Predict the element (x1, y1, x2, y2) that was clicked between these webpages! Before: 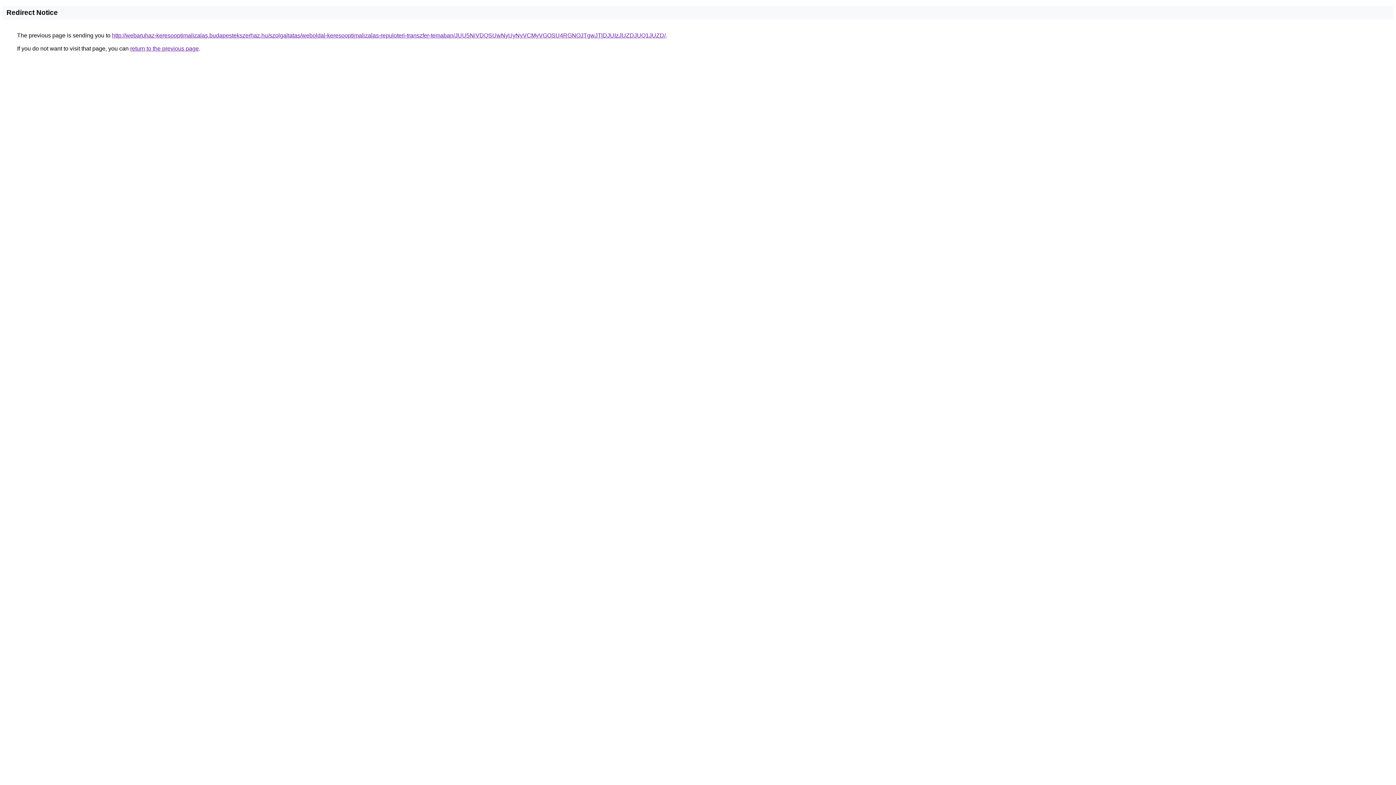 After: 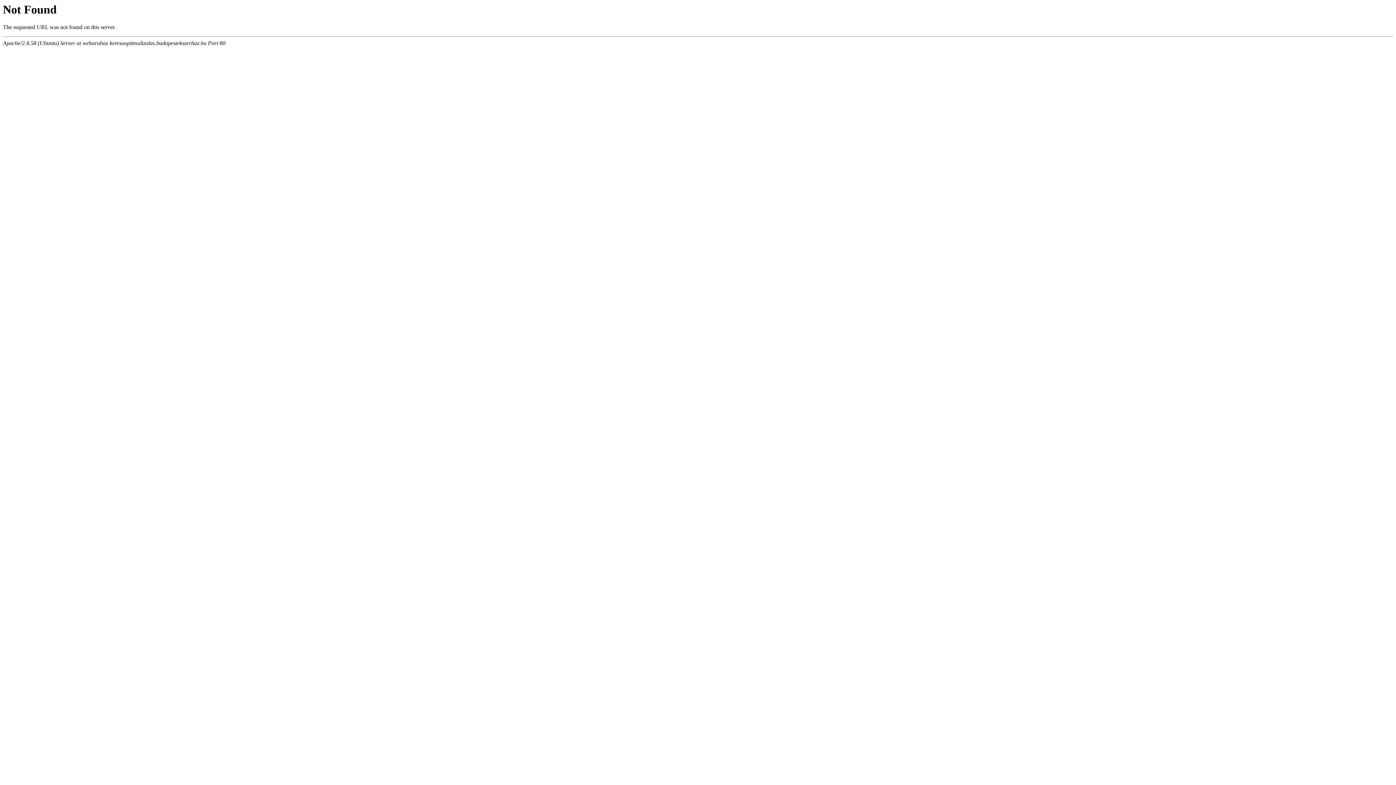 Action: label: http://webaruhaz-keresooptimalizalas.budapestekszerhaz.hu/szolgaltatas/weboldal-keresooptimalizalas-repuloteri-transzfer-temaban/JUU5NiVDQSUwNyUyNyVCMyVGOSU4RGNOJTgwJTlDJUIzJUZDJUQ1JUZD/ bbox: (112, 32, 665, 38)